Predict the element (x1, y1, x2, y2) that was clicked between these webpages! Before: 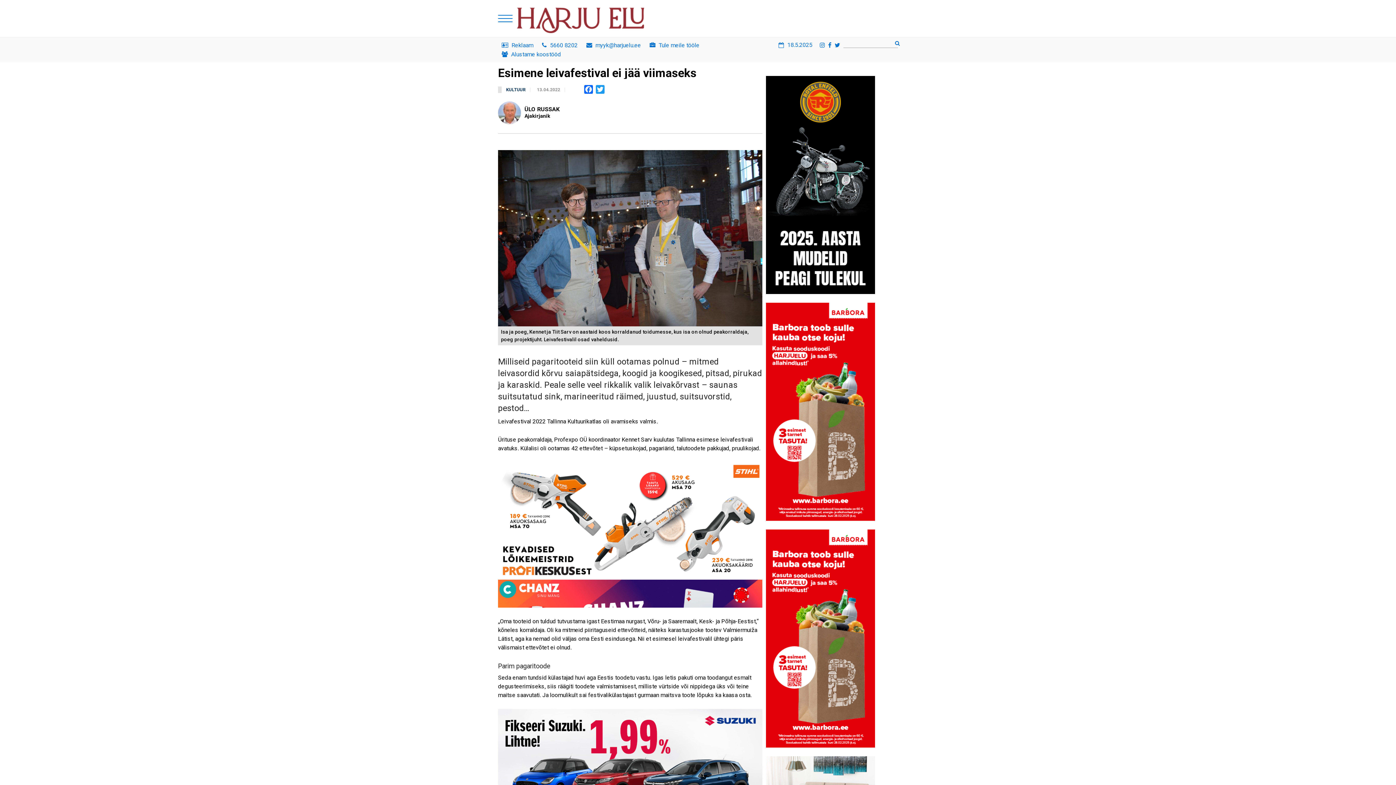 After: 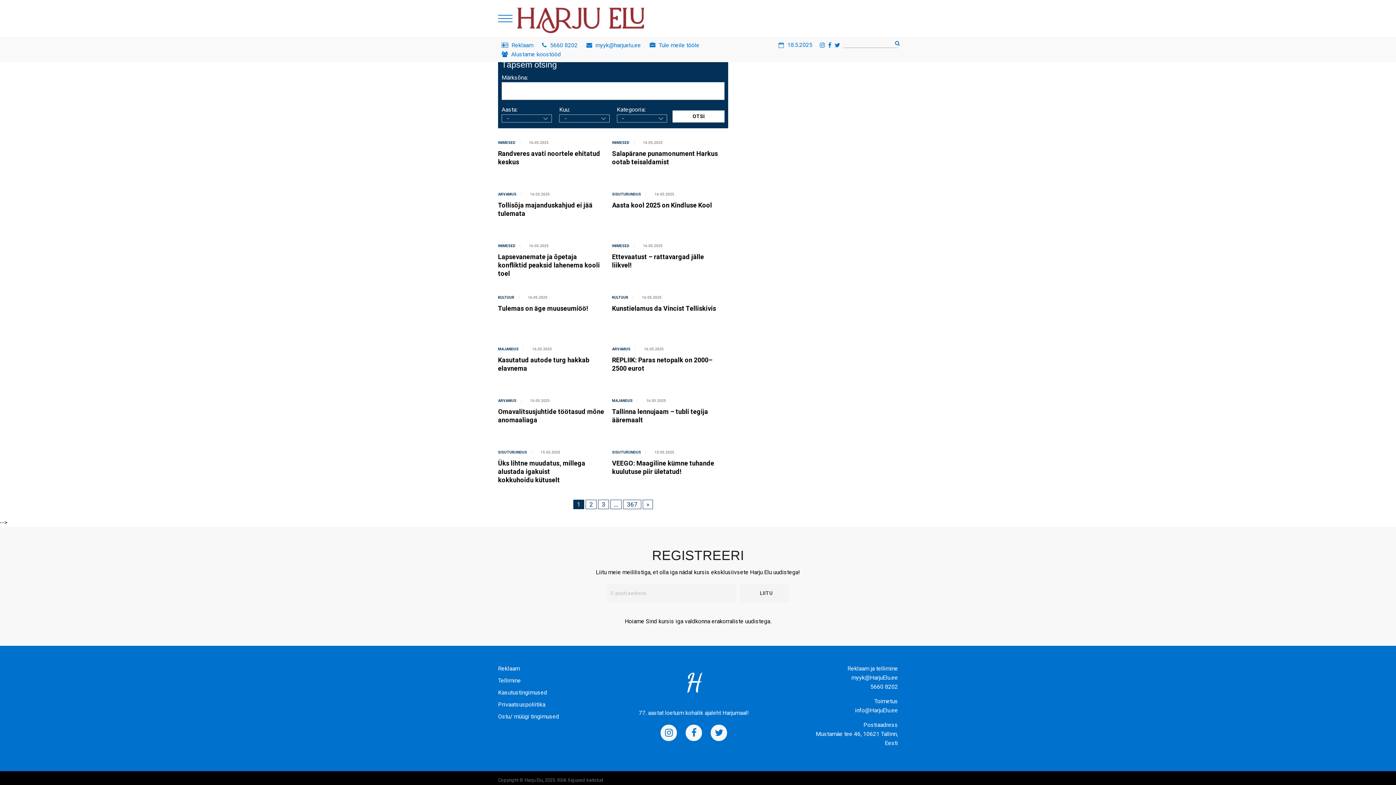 Action: bbox: (895, 40, 900, 46)